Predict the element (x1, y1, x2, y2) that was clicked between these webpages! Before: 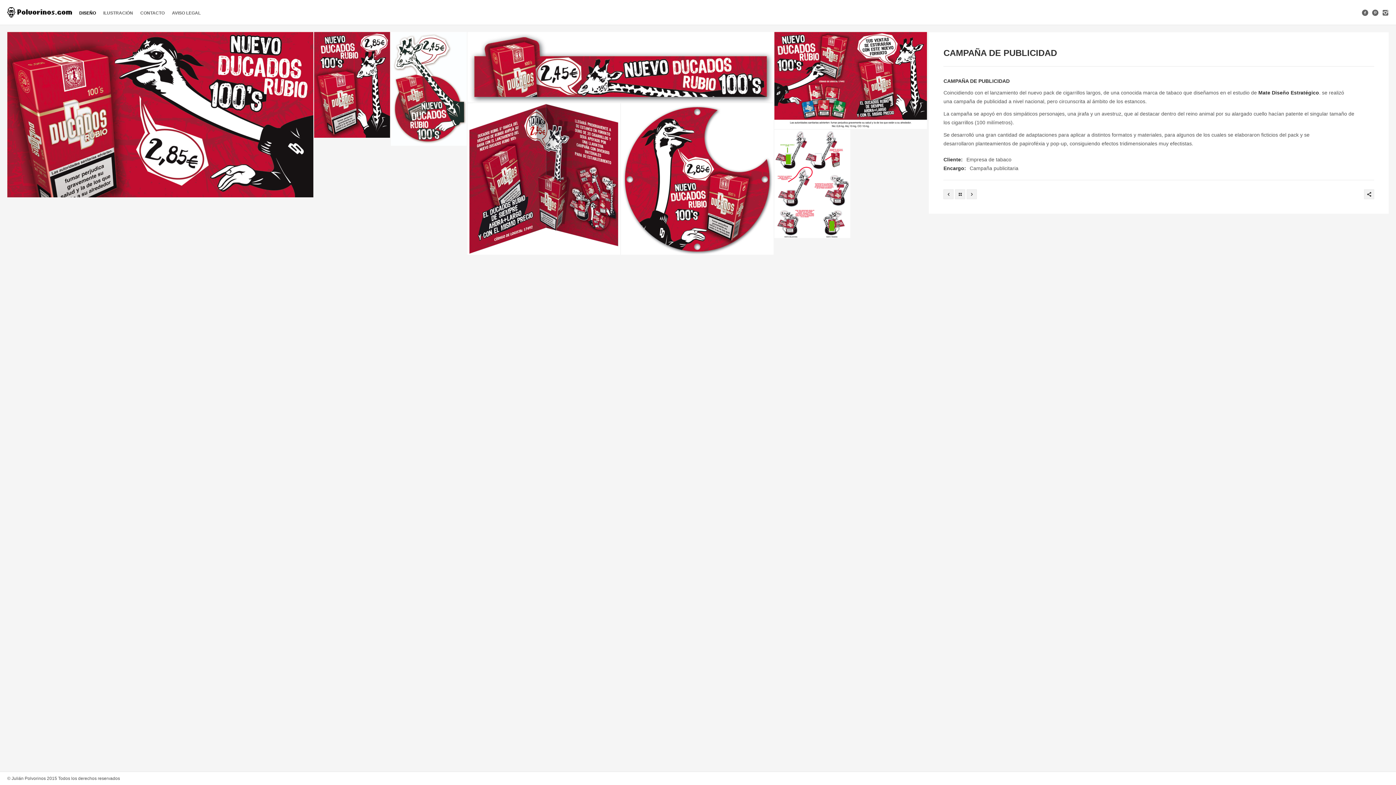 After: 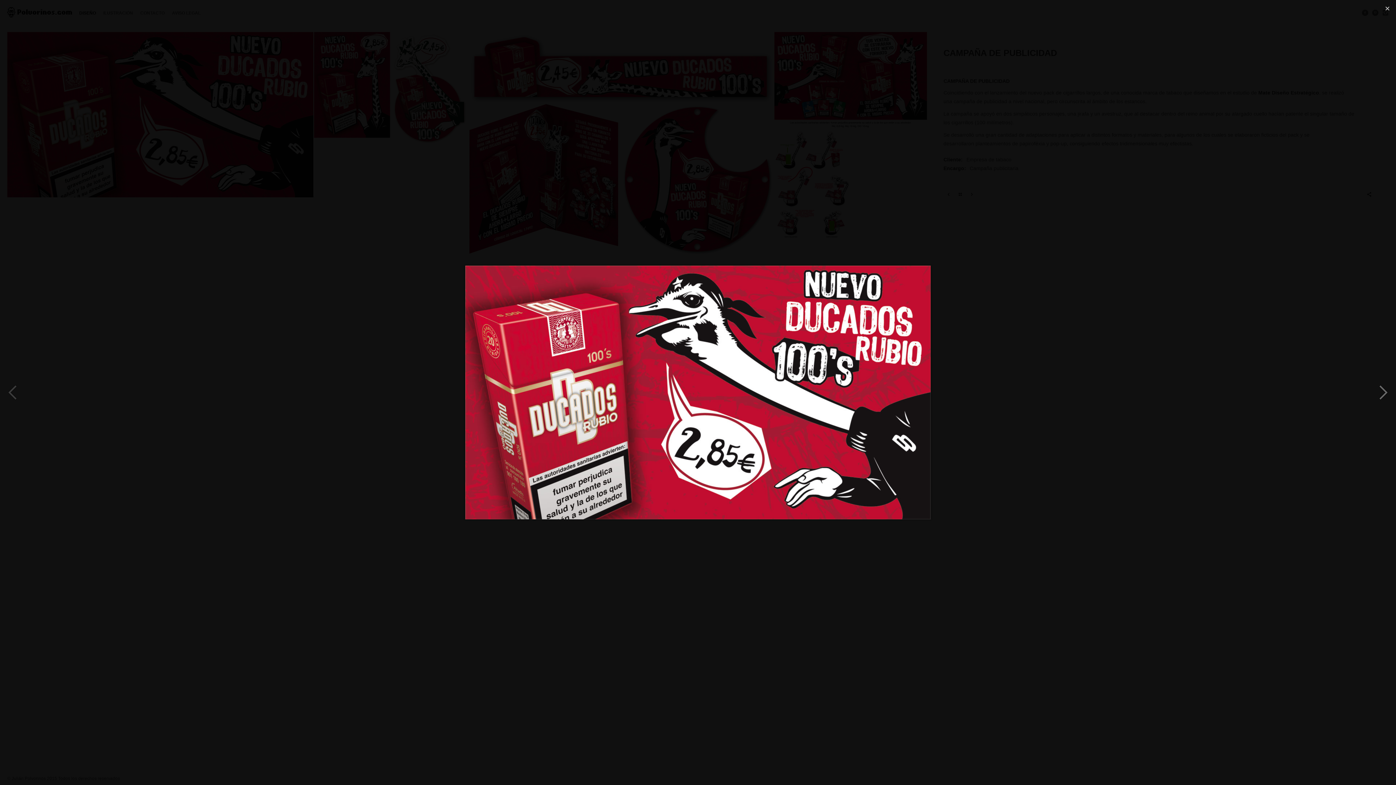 Action: bbox: (7, 32, 313, 198) label: 